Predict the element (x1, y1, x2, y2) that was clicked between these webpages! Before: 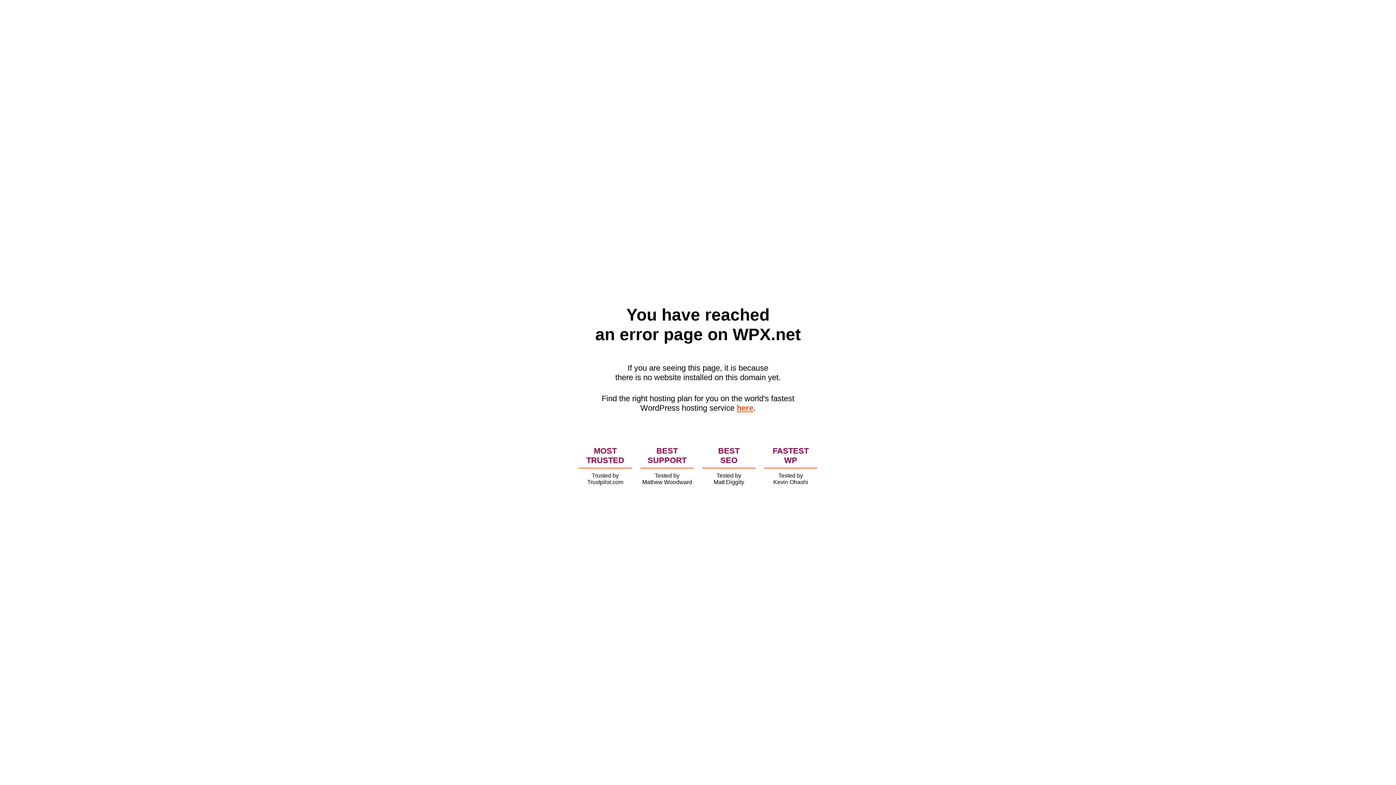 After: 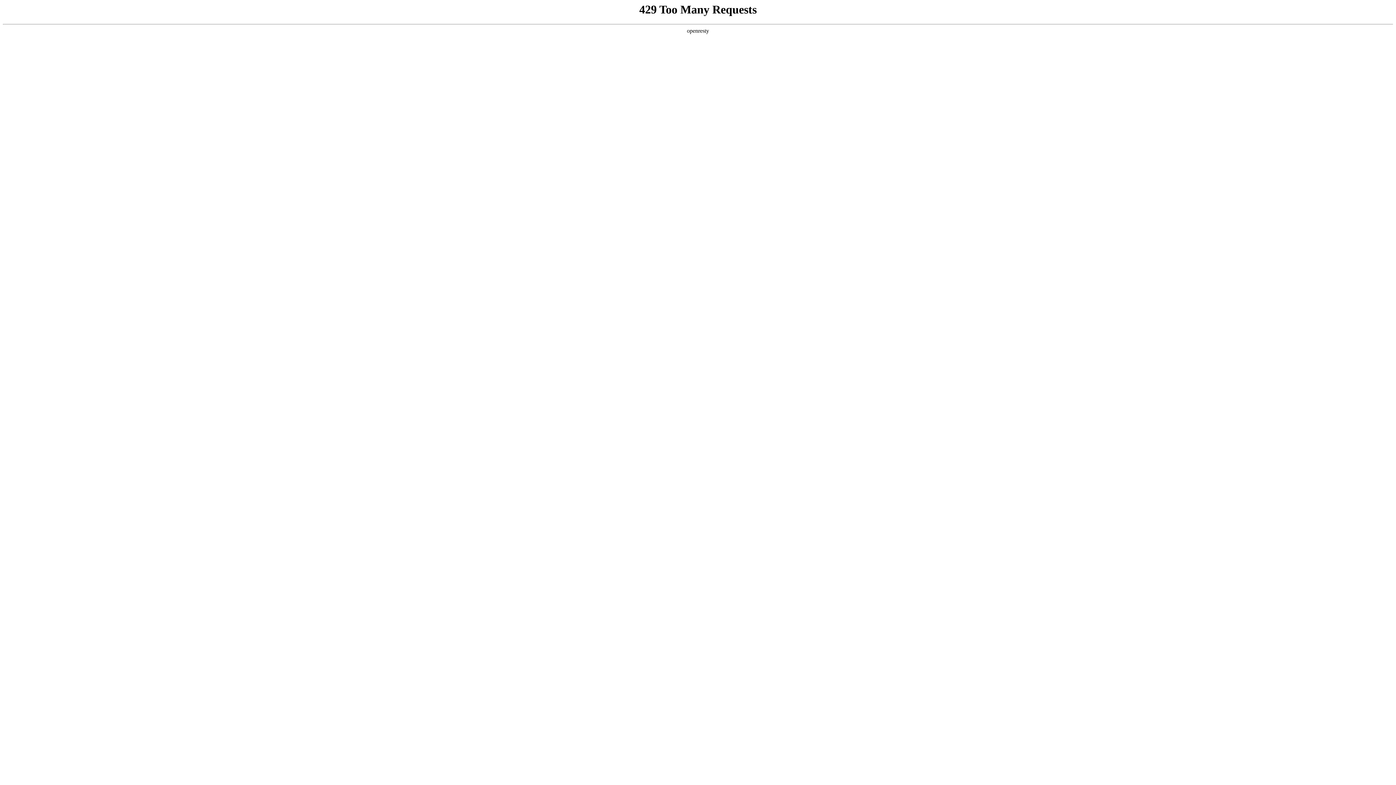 Action: bbox: (736, 403, 753, 412) label: here